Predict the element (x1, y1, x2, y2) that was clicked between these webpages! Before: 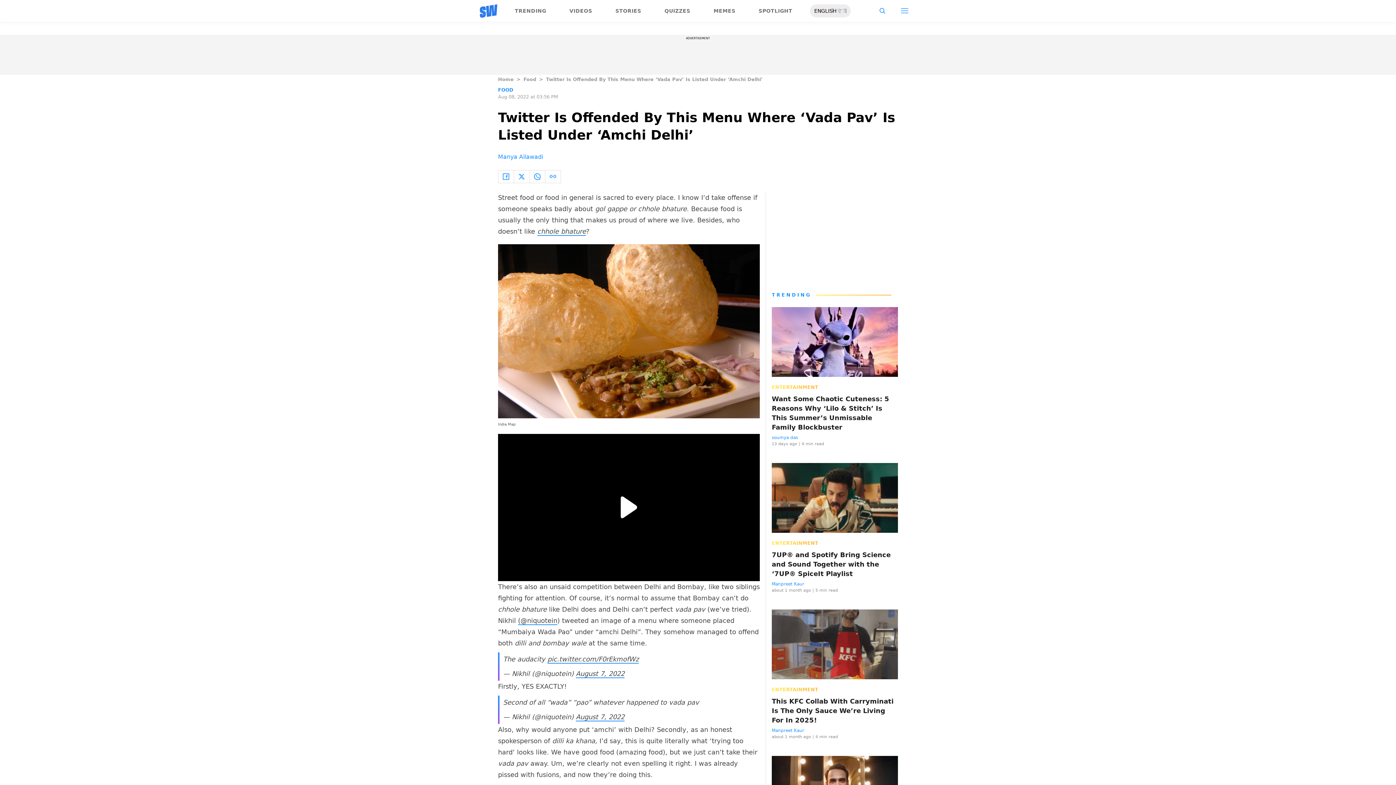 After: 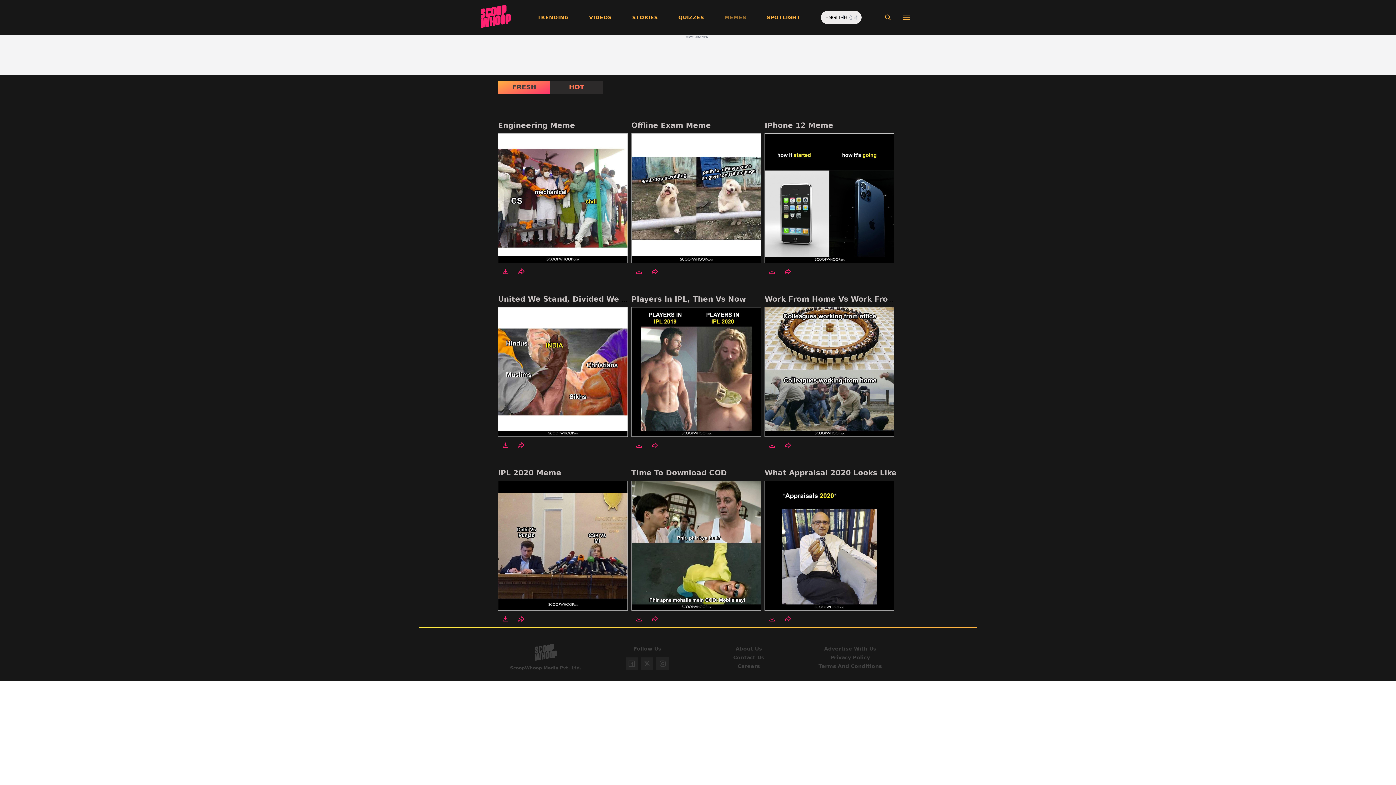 Action: label: MEMES bbox: (713, 7, 735, 13)